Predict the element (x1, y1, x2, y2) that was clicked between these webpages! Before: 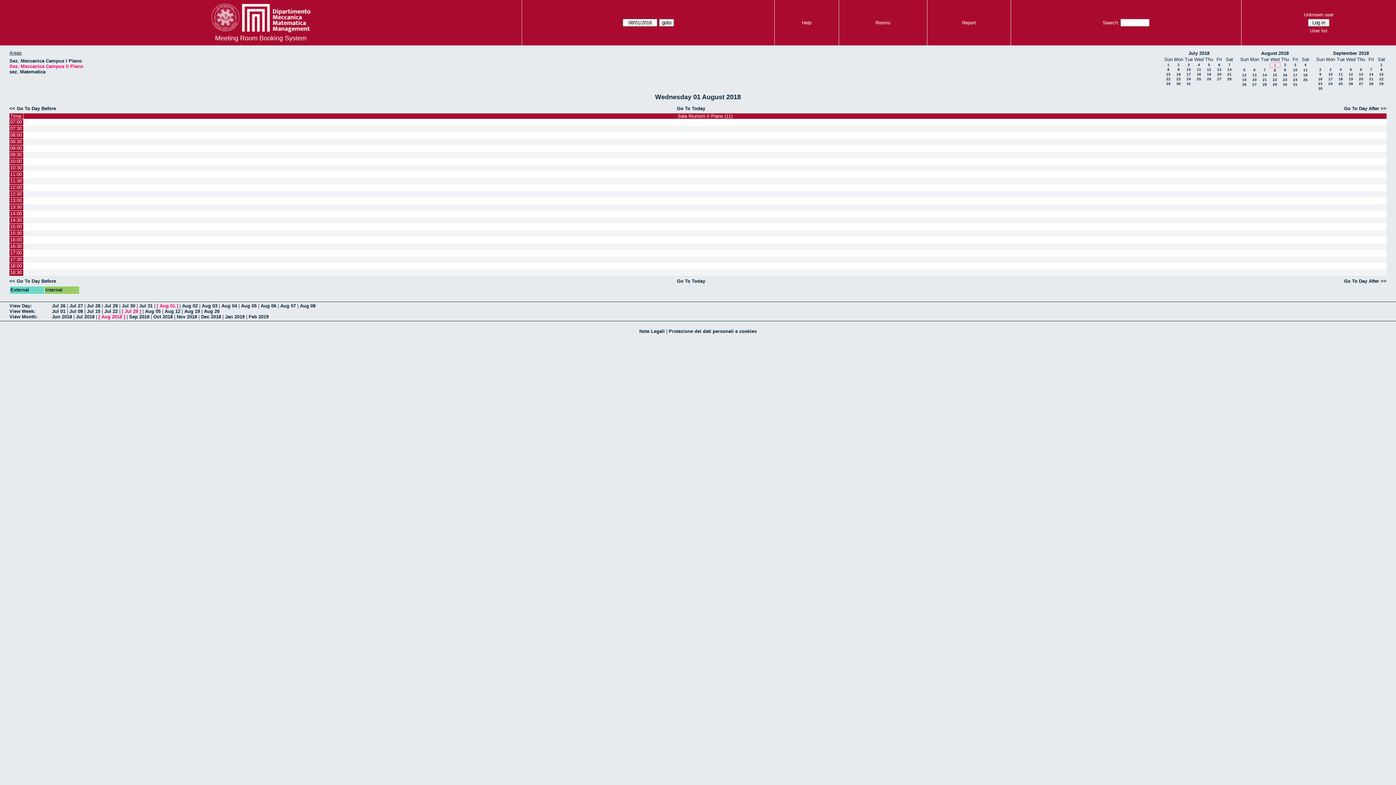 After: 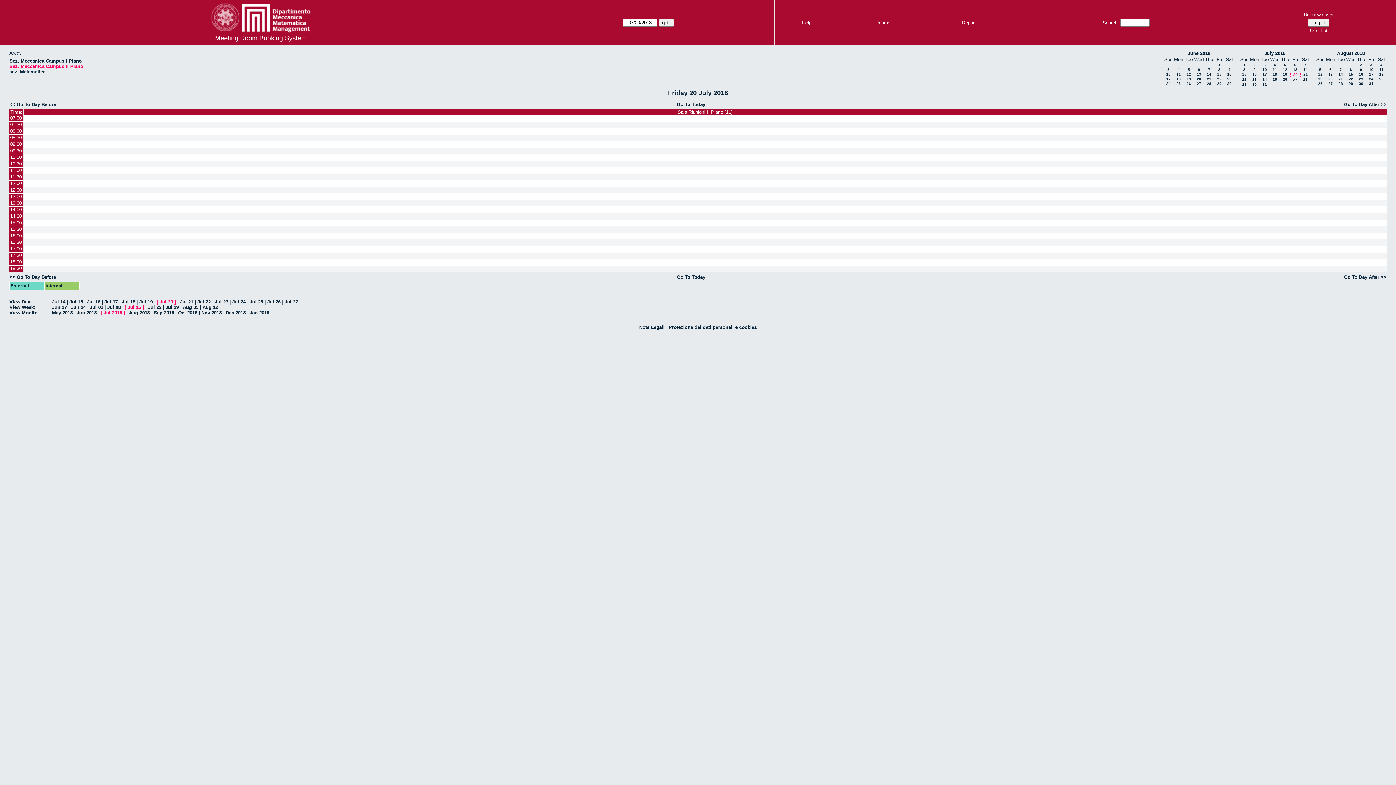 Action: bbox: (1217, 72, 1221, 76) label: 20